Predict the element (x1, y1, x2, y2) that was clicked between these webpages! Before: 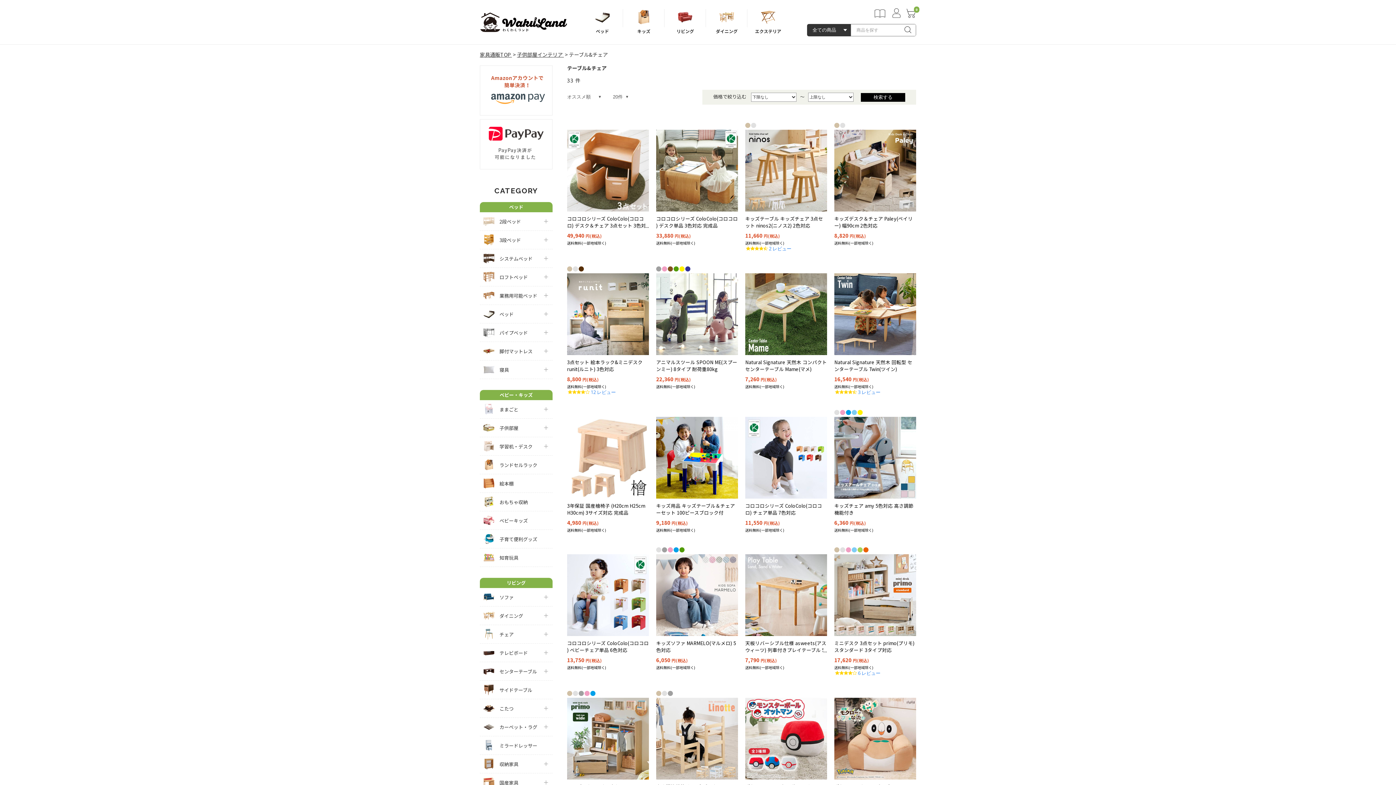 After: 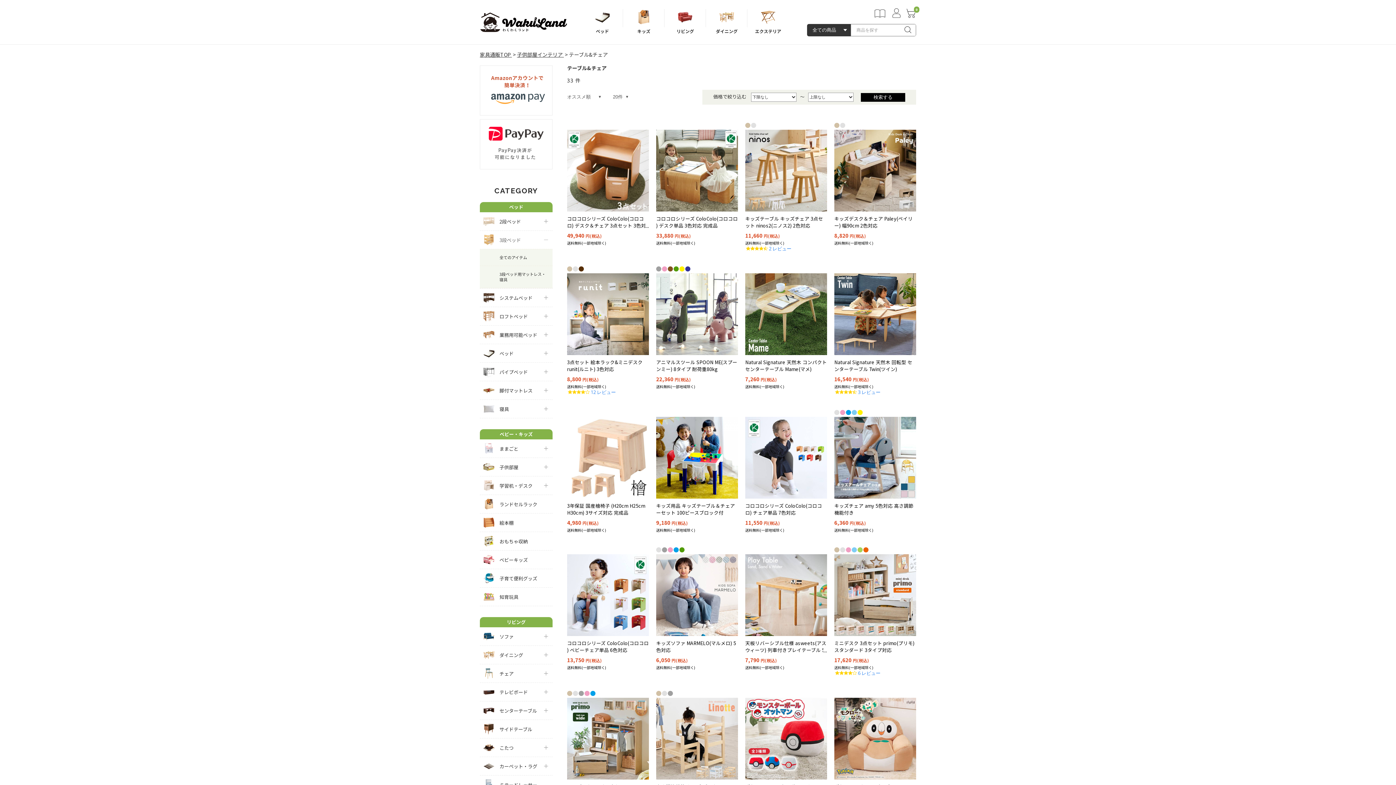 Action: bbox: (480, 230, 552, 249) label: 3段ベッド